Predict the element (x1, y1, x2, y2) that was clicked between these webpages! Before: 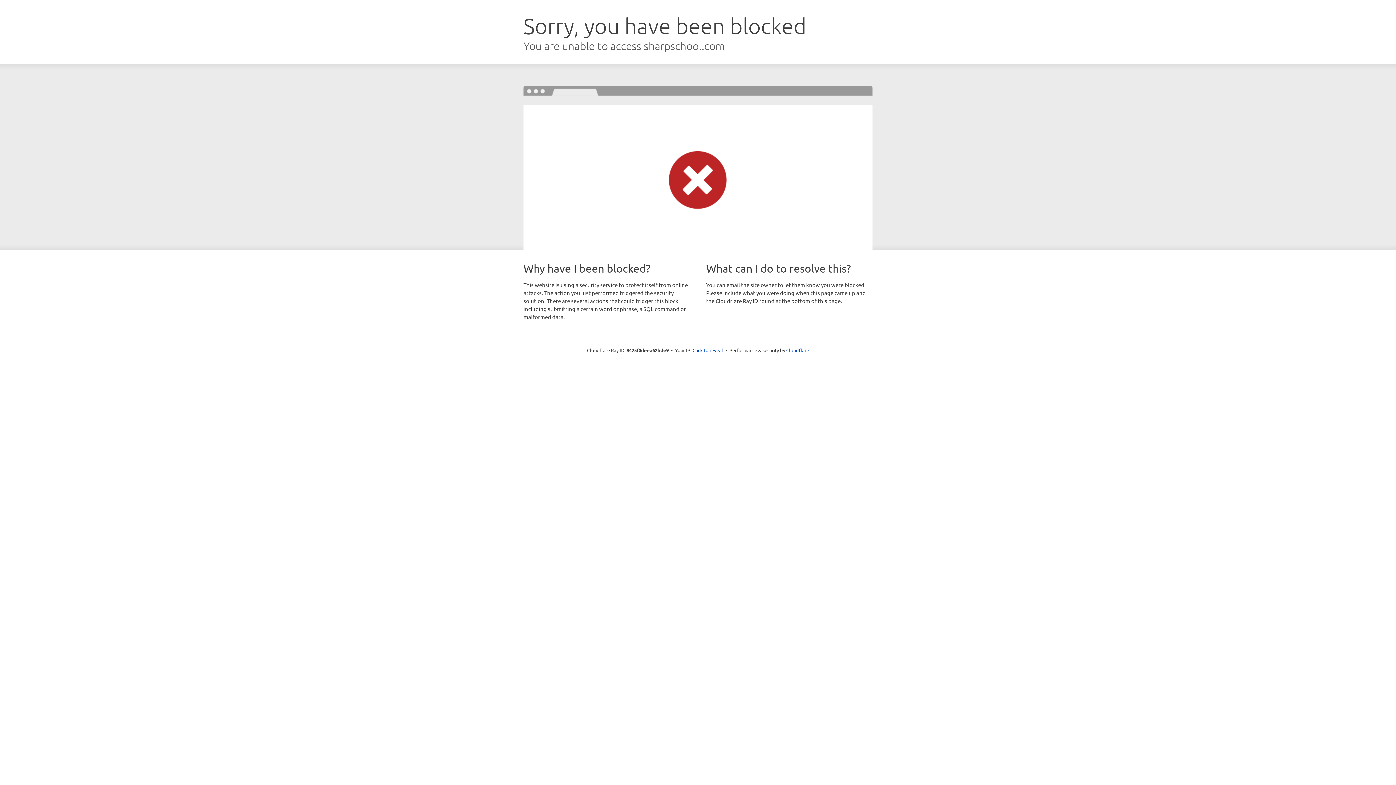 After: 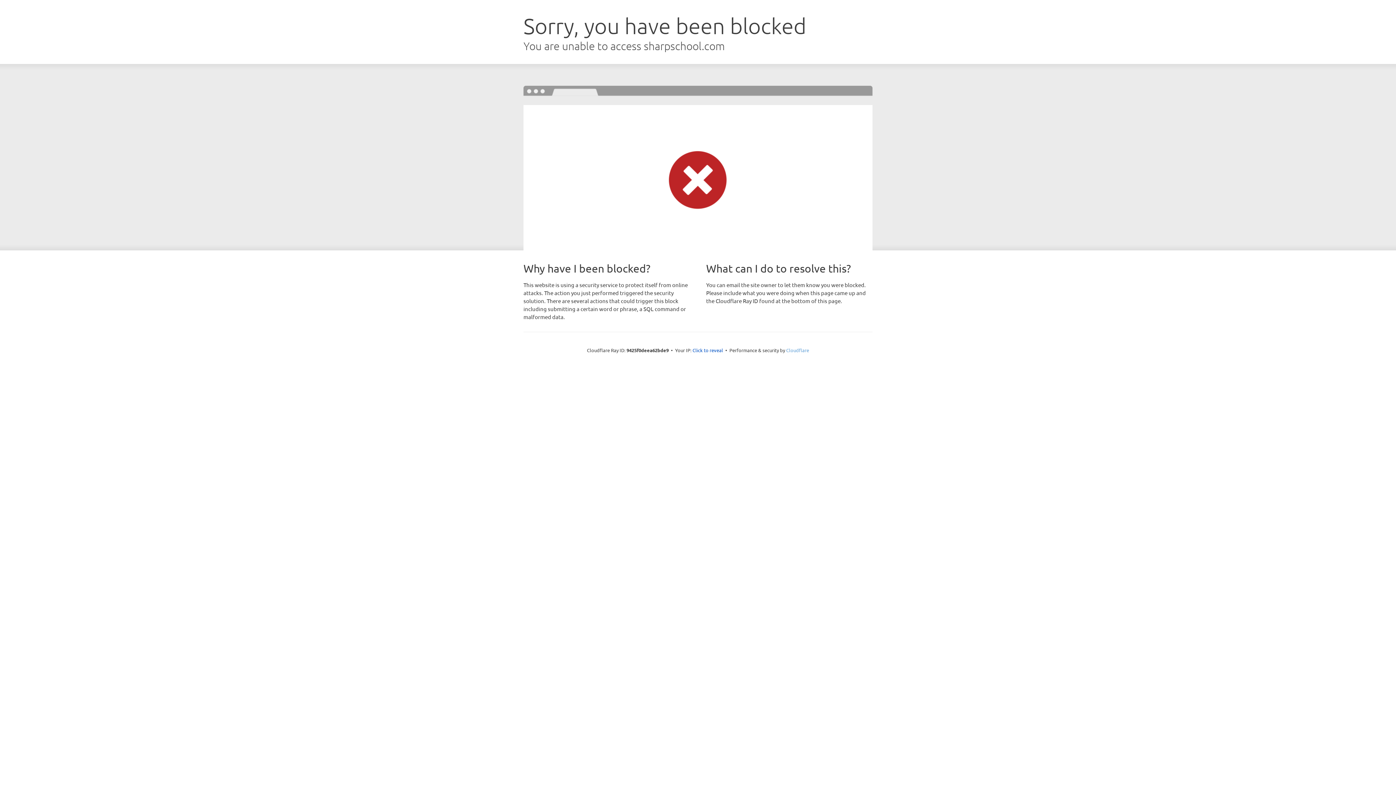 Action: bbox: (786, 347, 809, 353) label: Cloudflare